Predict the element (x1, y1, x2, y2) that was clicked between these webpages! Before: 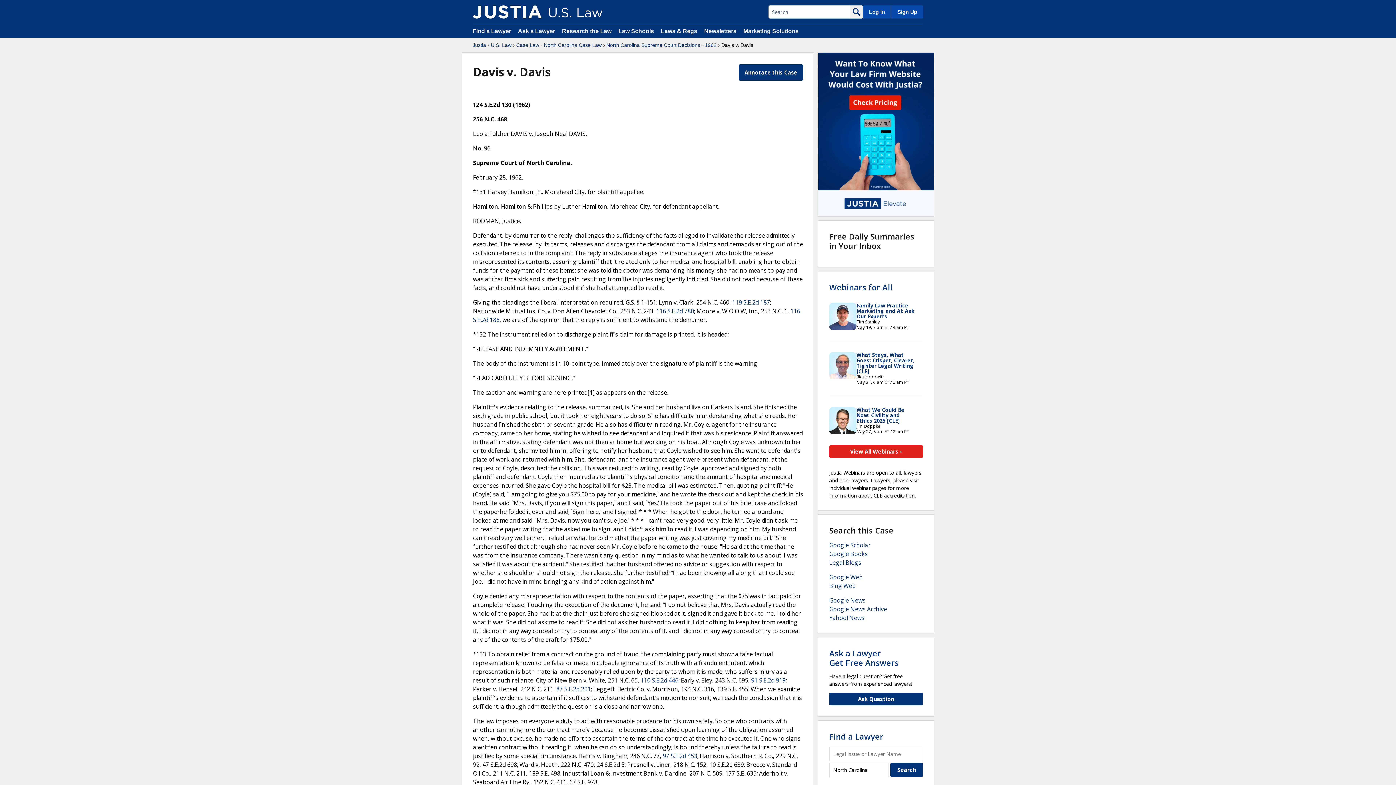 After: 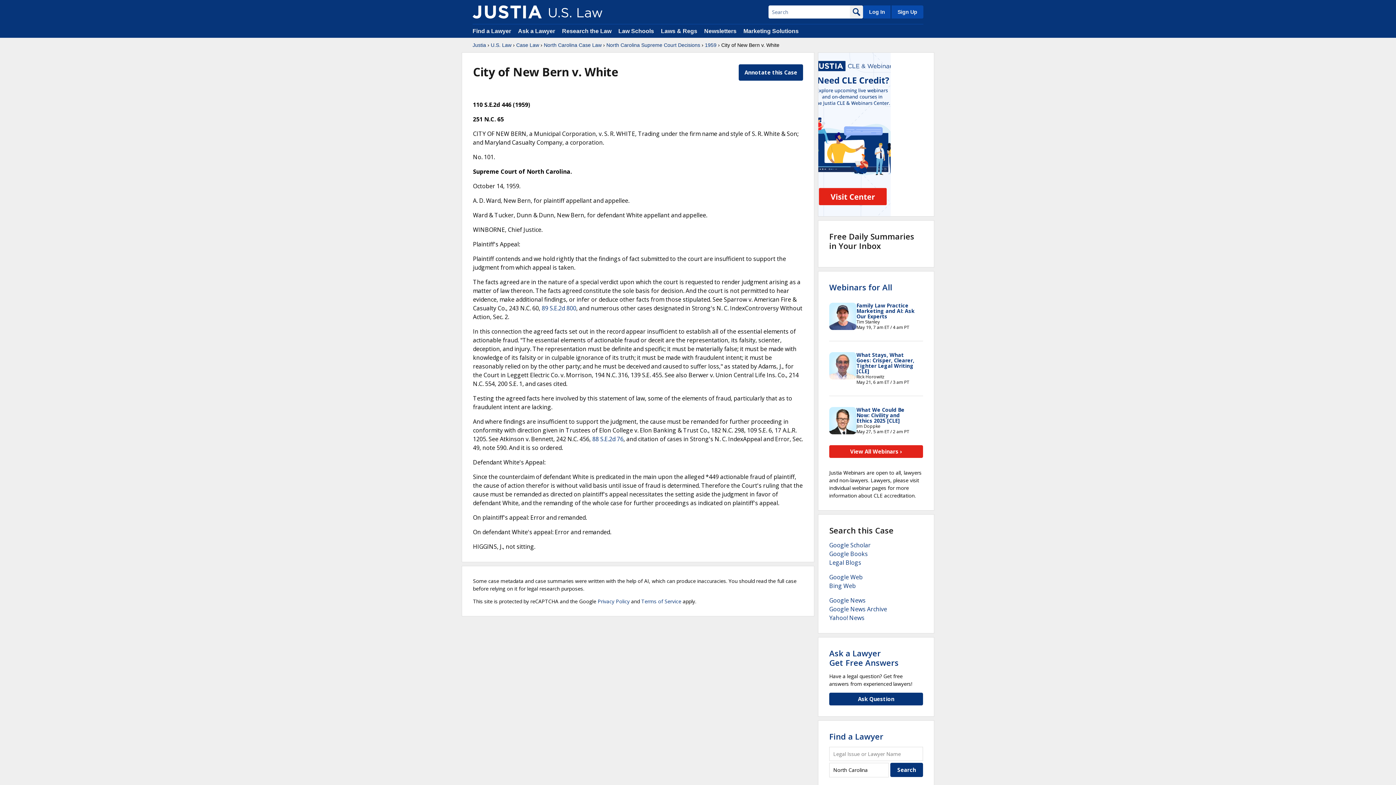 Action: bbox: (640, 676, 678, 684) label: 110 S.E.2d 446